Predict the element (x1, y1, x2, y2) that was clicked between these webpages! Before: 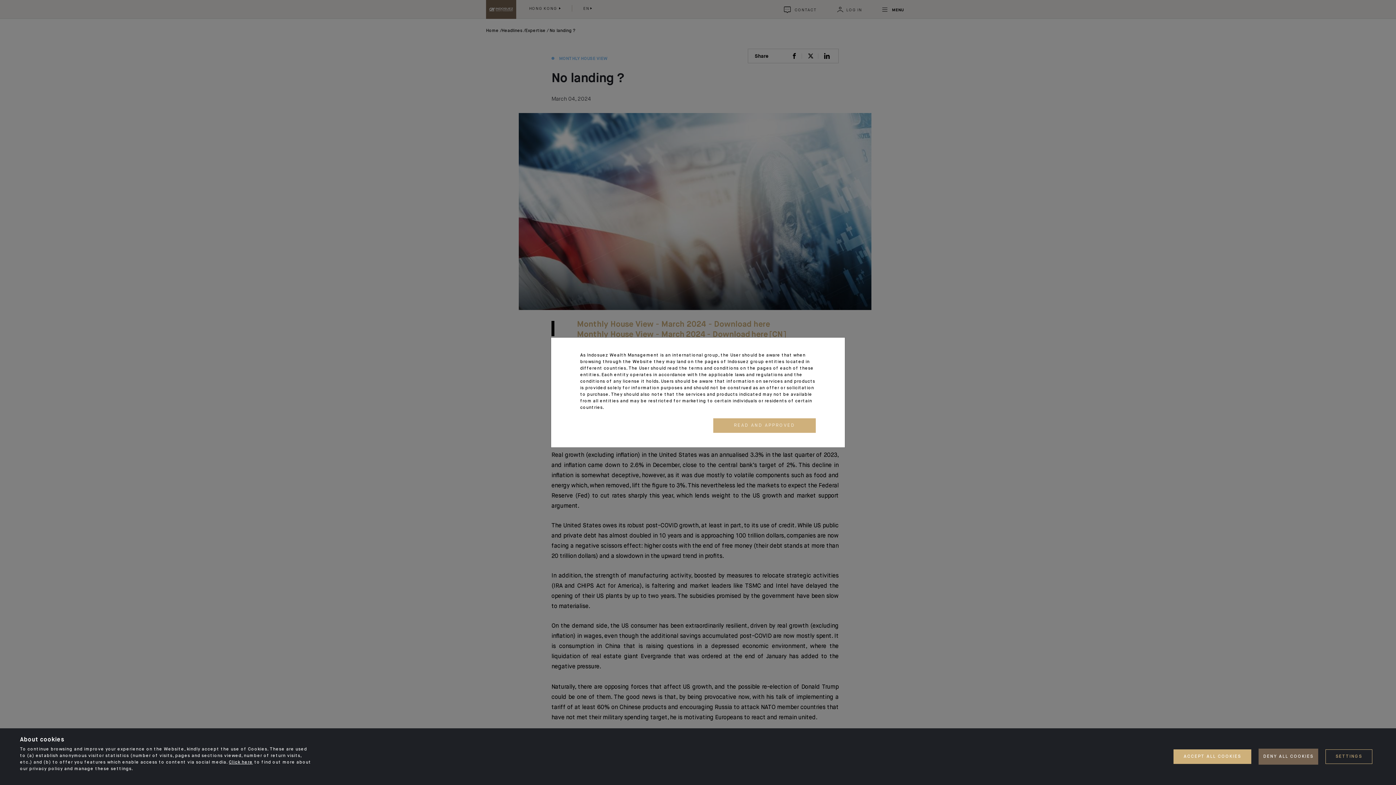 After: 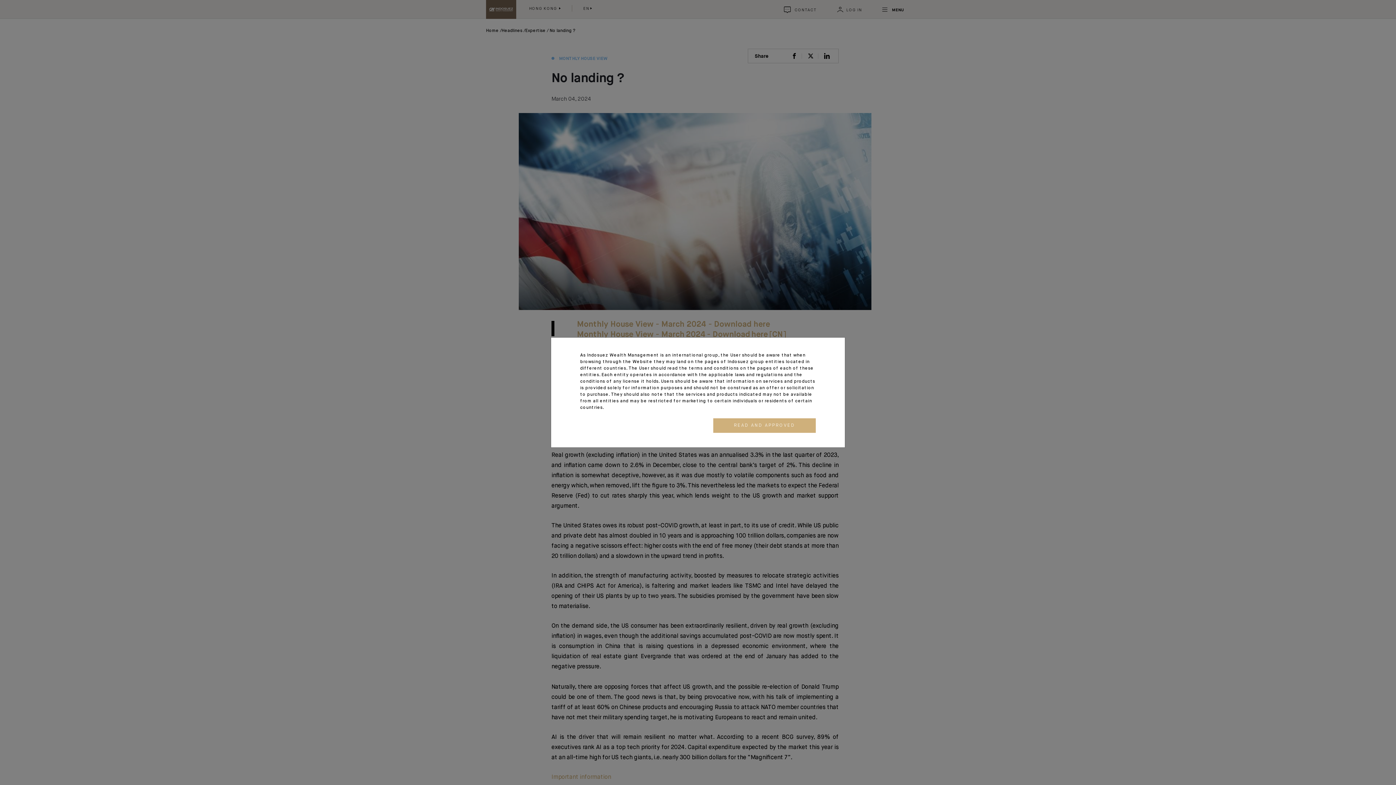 Action: bbox: (1258, 749, 1318, 765) label: DENY ALL COOKIES